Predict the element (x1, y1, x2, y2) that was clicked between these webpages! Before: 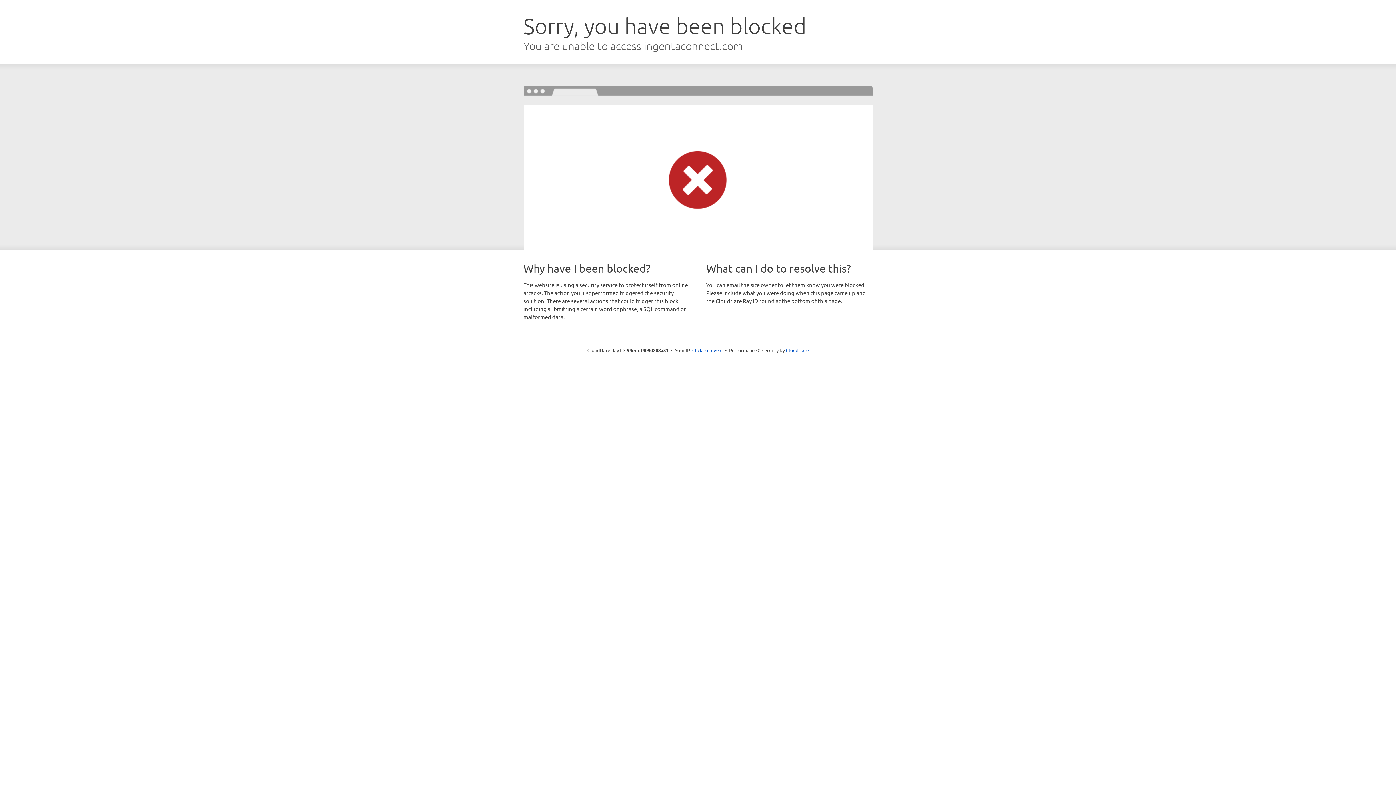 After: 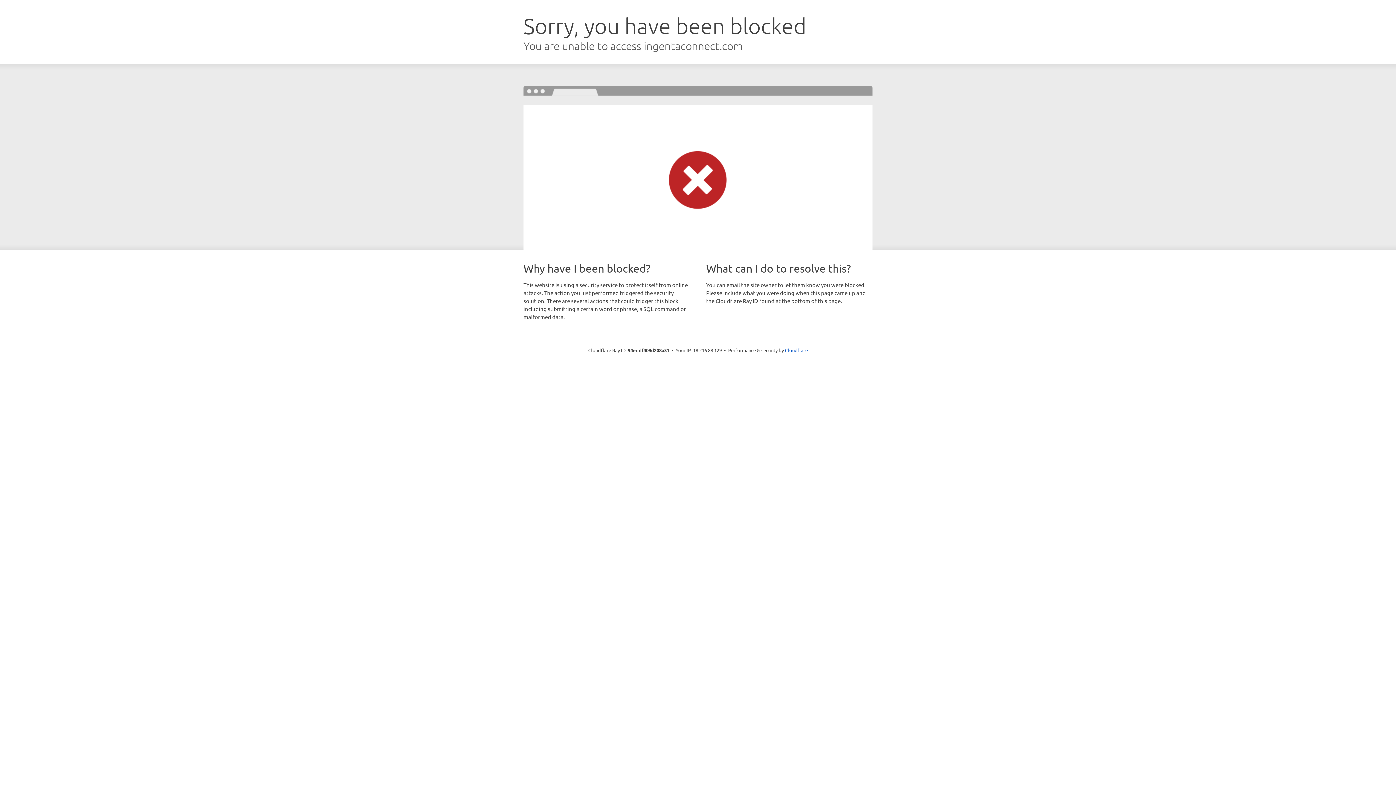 Action: bbox: (692, 346, 722, 353) label: Click to reveal